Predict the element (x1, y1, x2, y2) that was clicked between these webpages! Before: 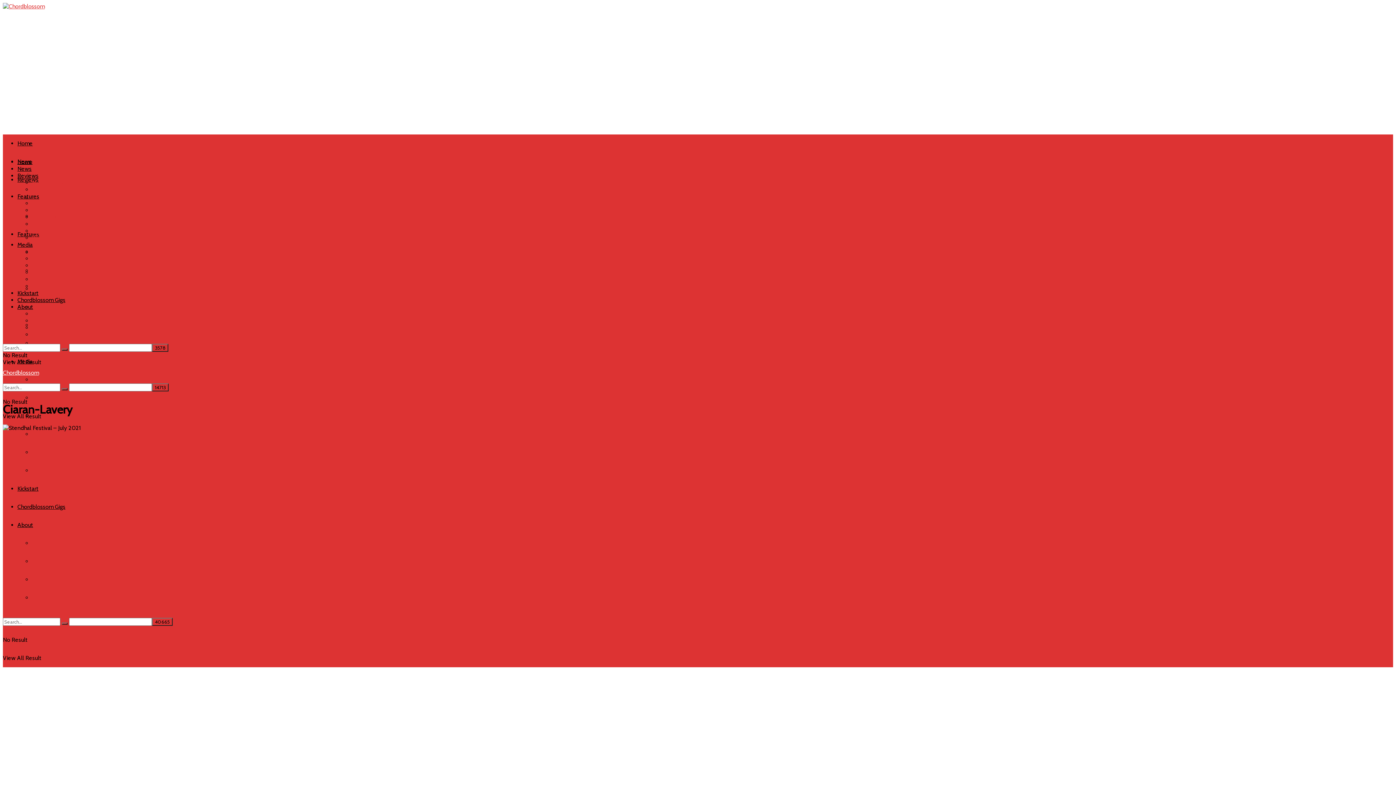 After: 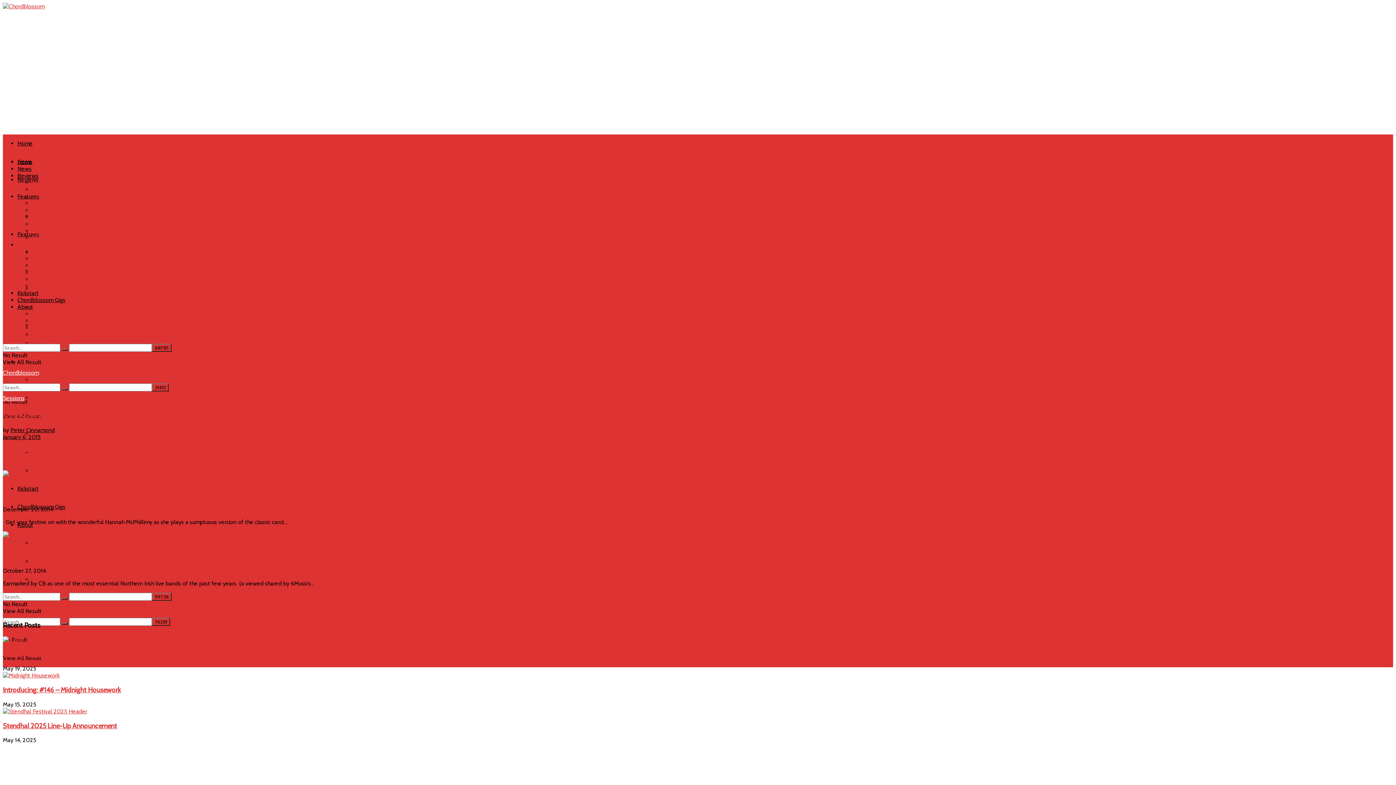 Action: label: Sessions bbox: (32, 430, 53, 437)